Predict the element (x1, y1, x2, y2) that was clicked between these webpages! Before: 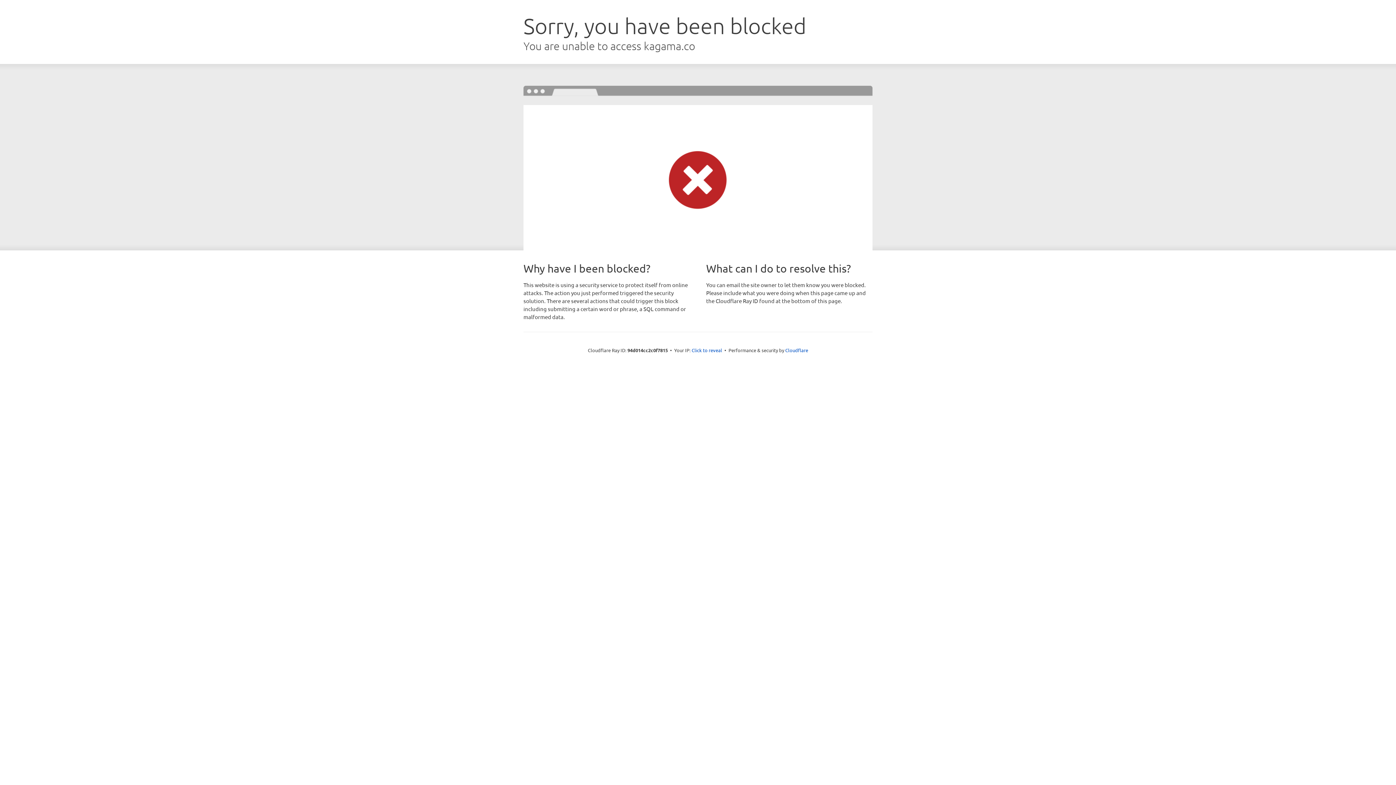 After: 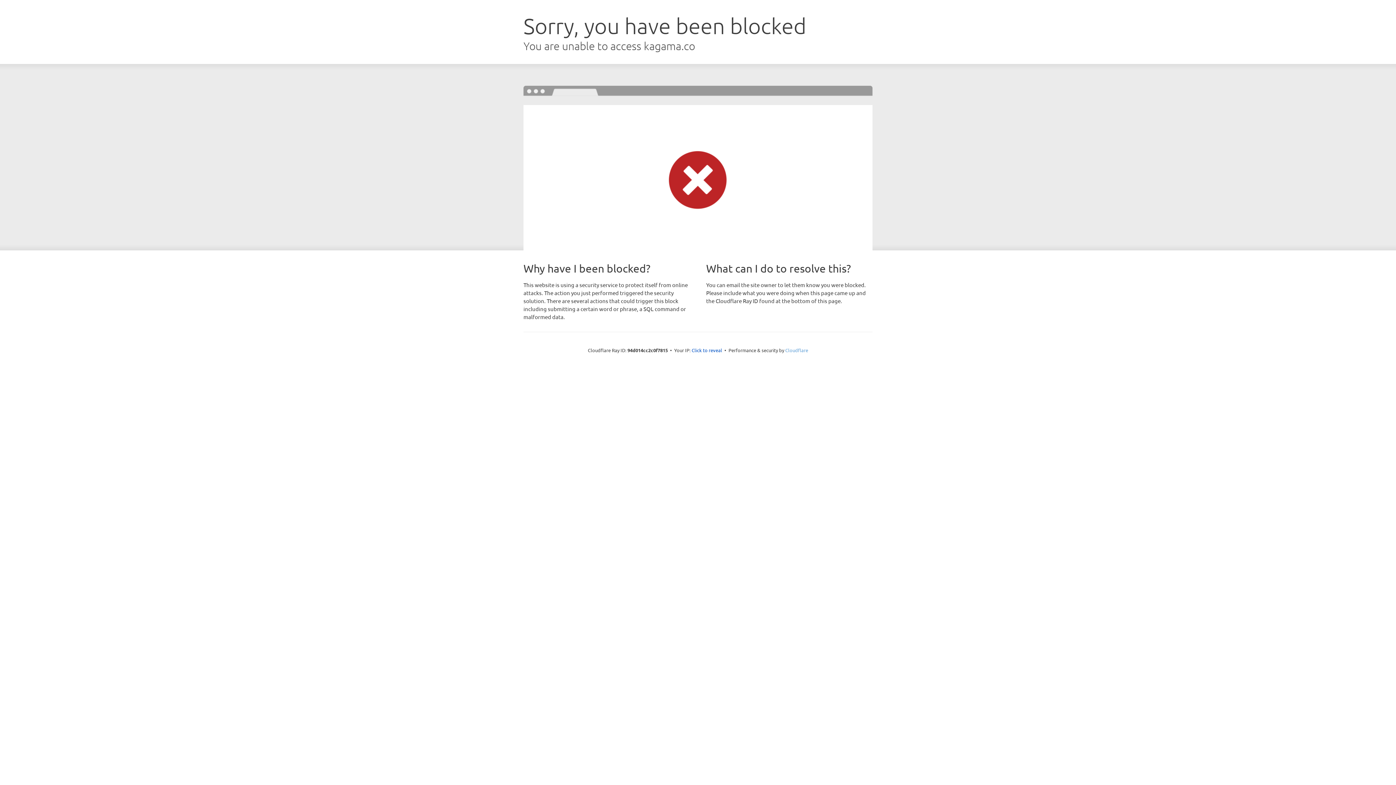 Action: label: Cloudflare bbox: (785, 347, 808, 353)